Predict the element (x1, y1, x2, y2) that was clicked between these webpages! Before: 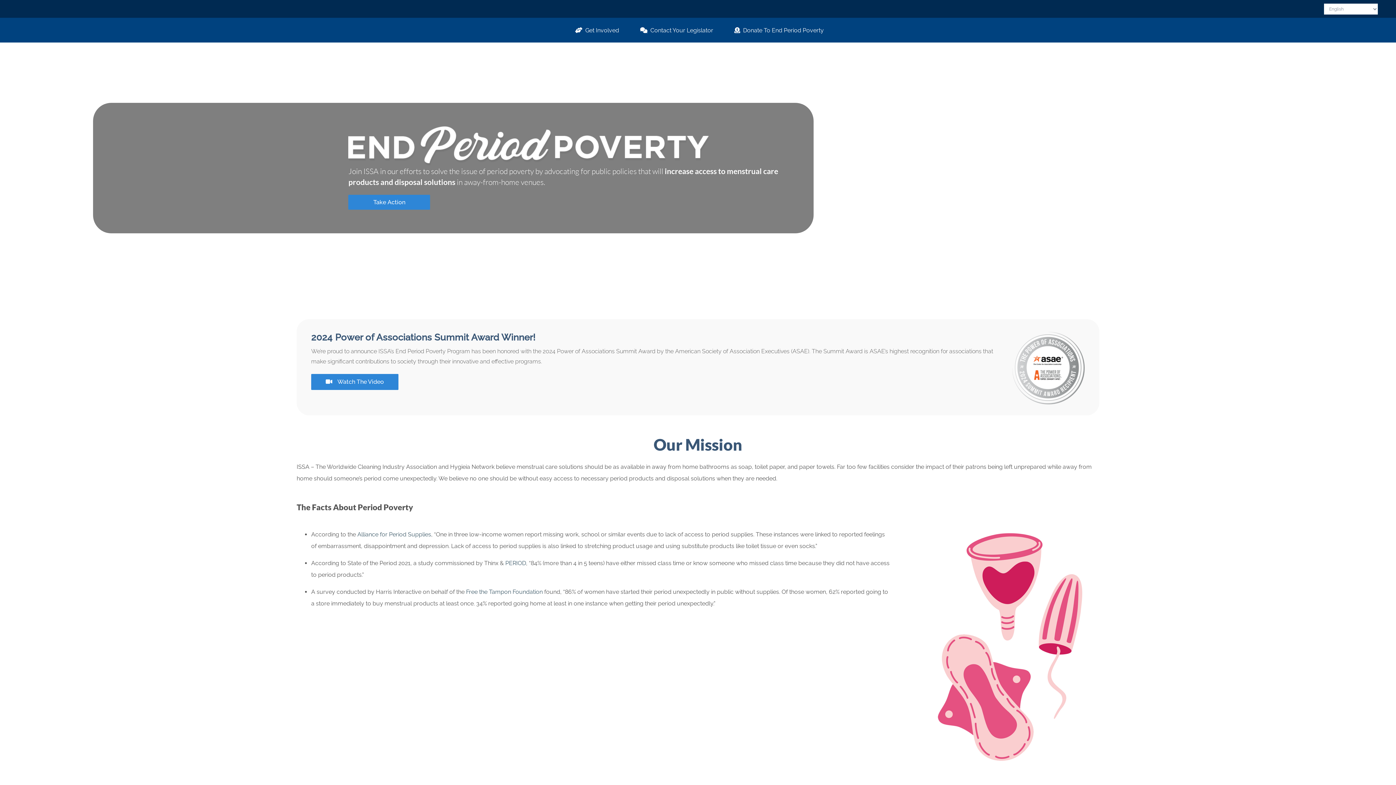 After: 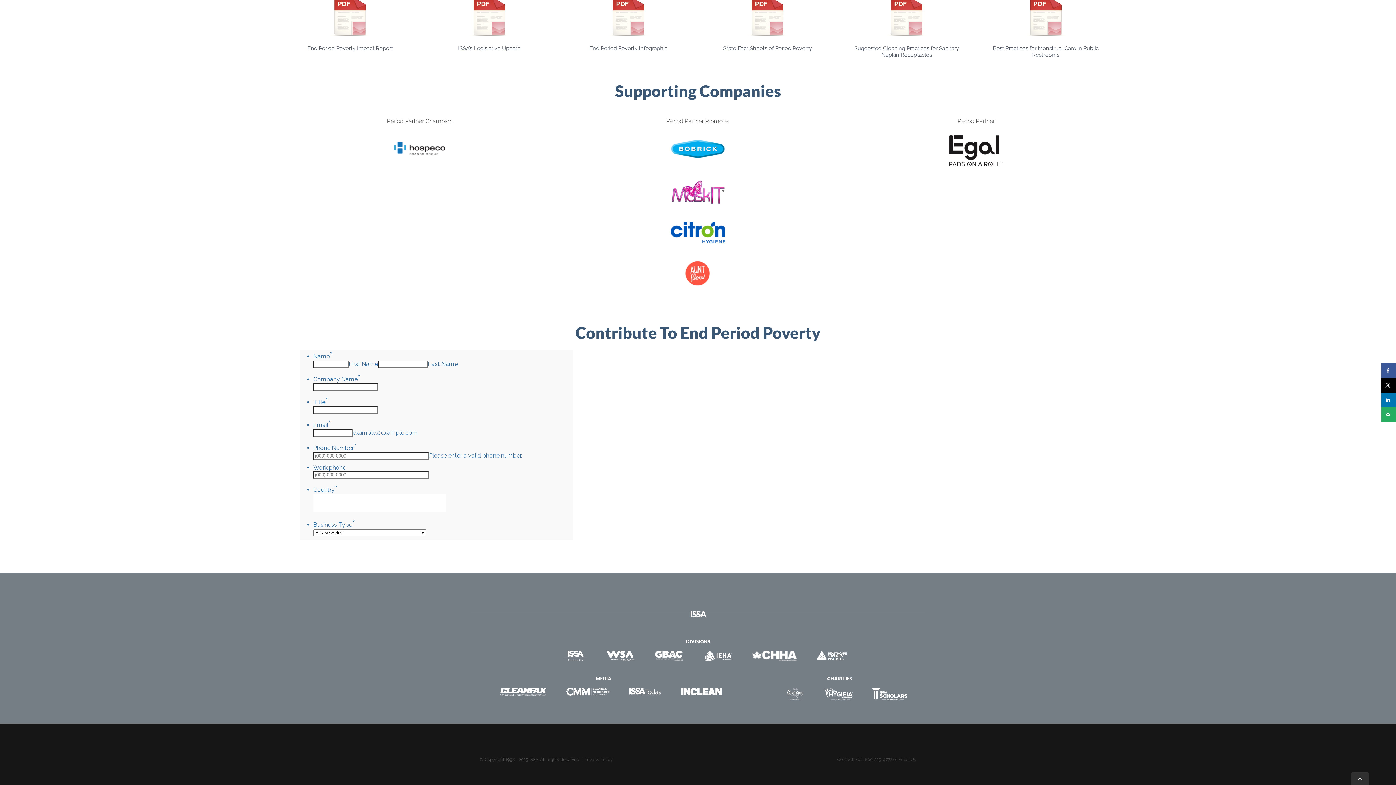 Action: bbox: (722, 25, 833, 34) label: Donate To End Period Poverty